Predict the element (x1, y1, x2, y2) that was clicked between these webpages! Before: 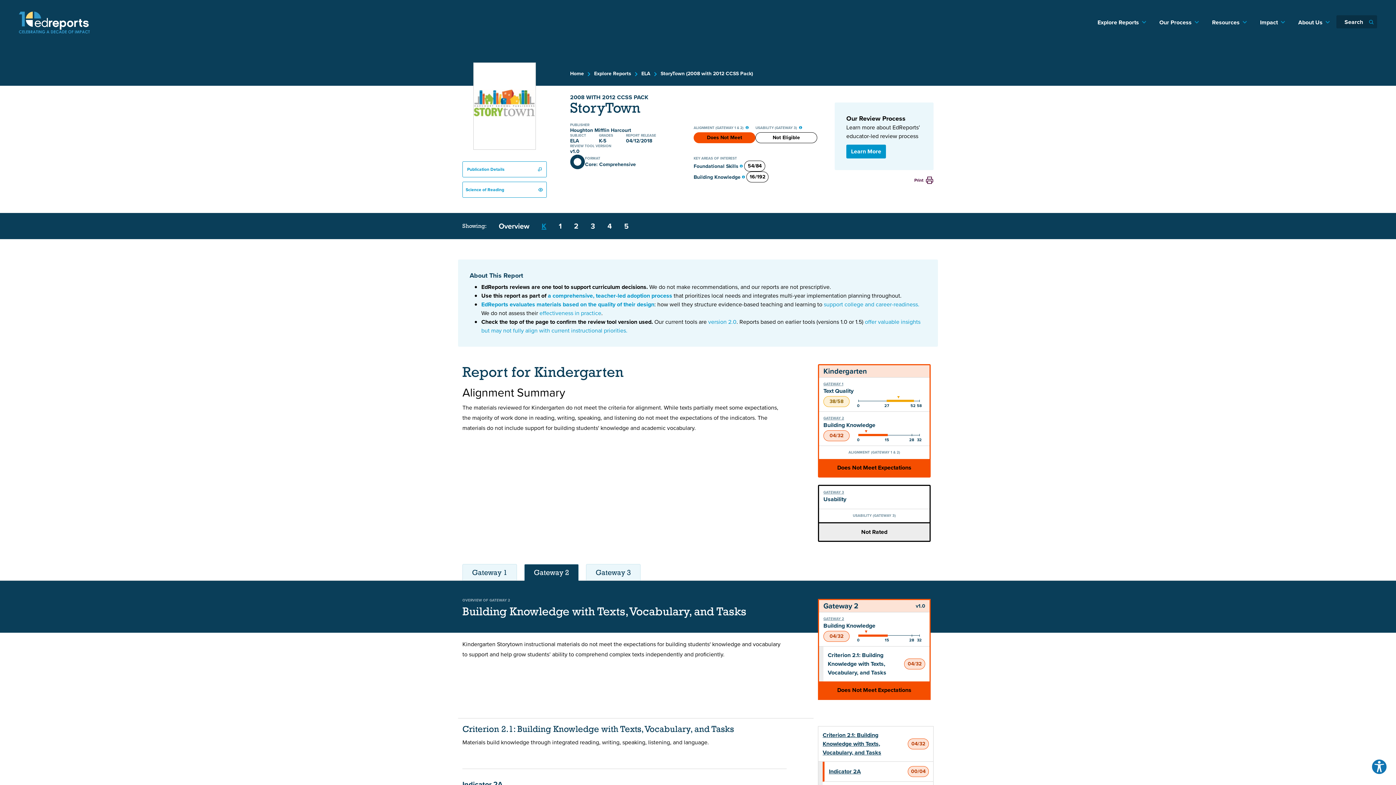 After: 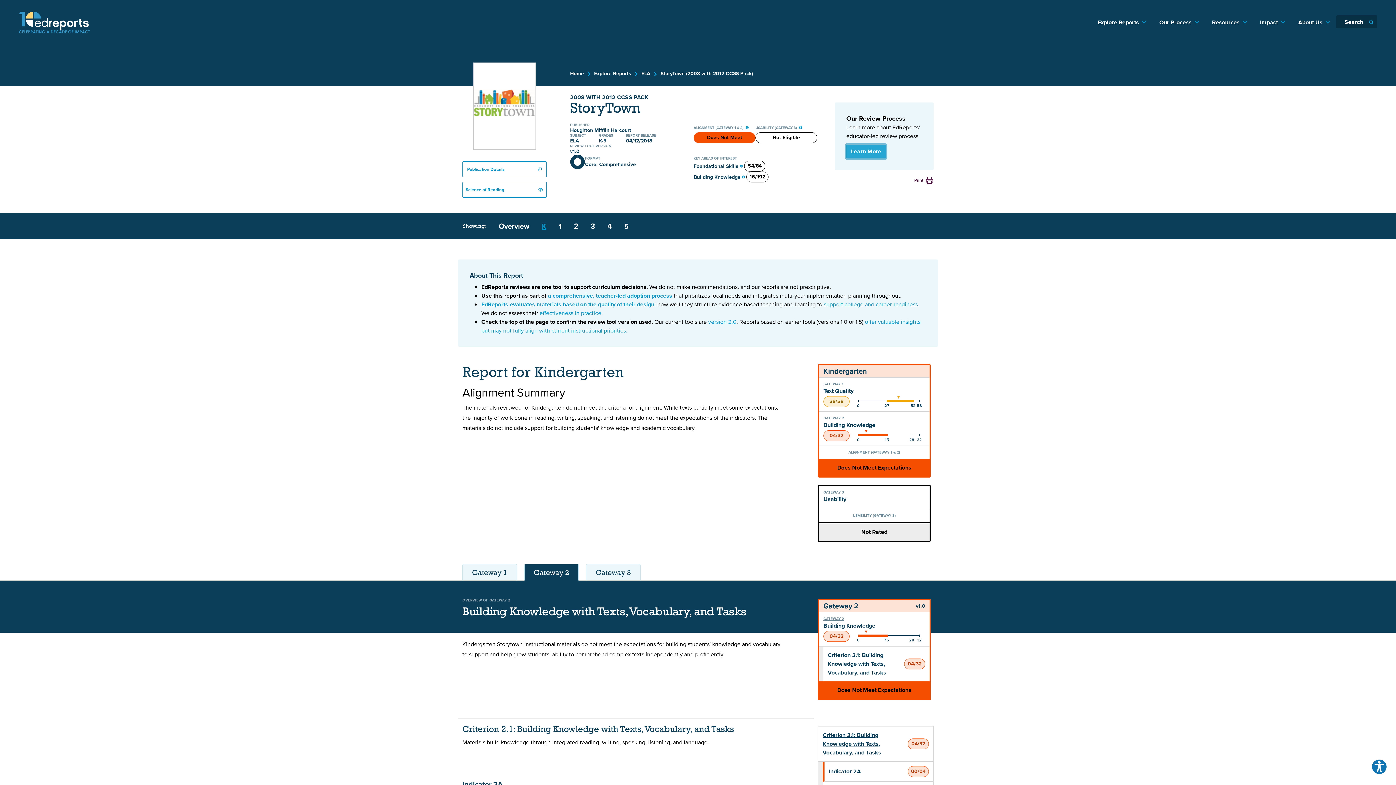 Action: label: Learn More bbox: (846, 144, 886, 158)